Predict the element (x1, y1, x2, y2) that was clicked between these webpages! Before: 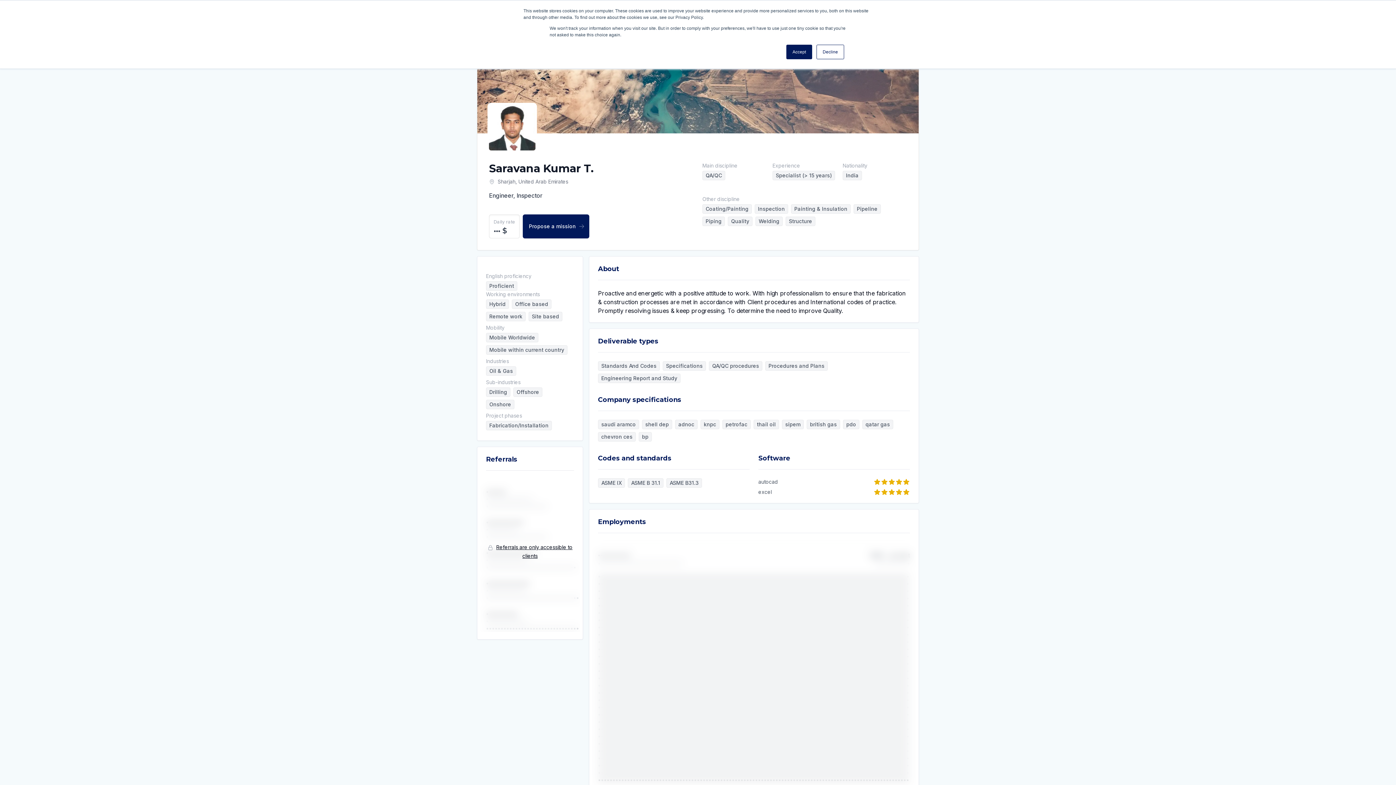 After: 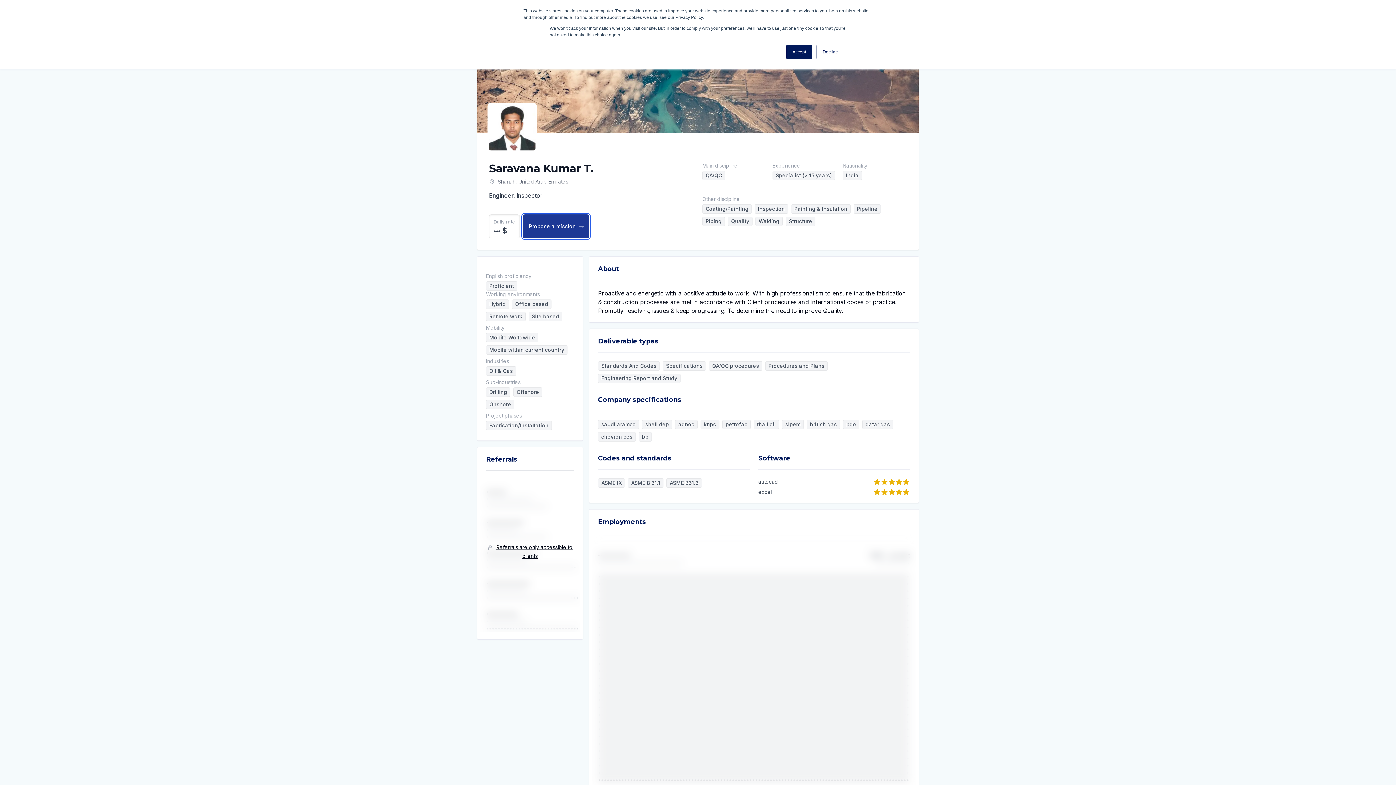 Action: label: Propose a mission bbox: (522, 214, 589, 238)